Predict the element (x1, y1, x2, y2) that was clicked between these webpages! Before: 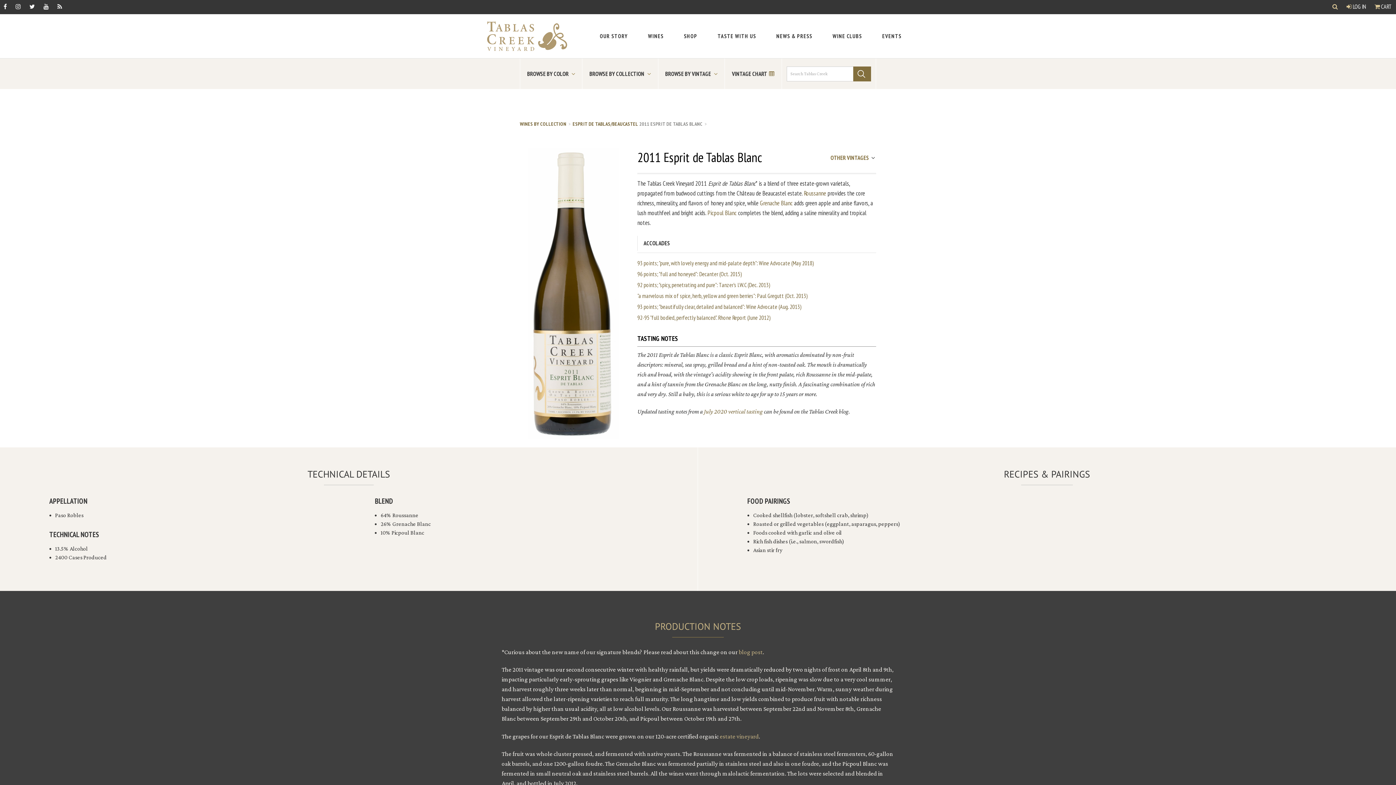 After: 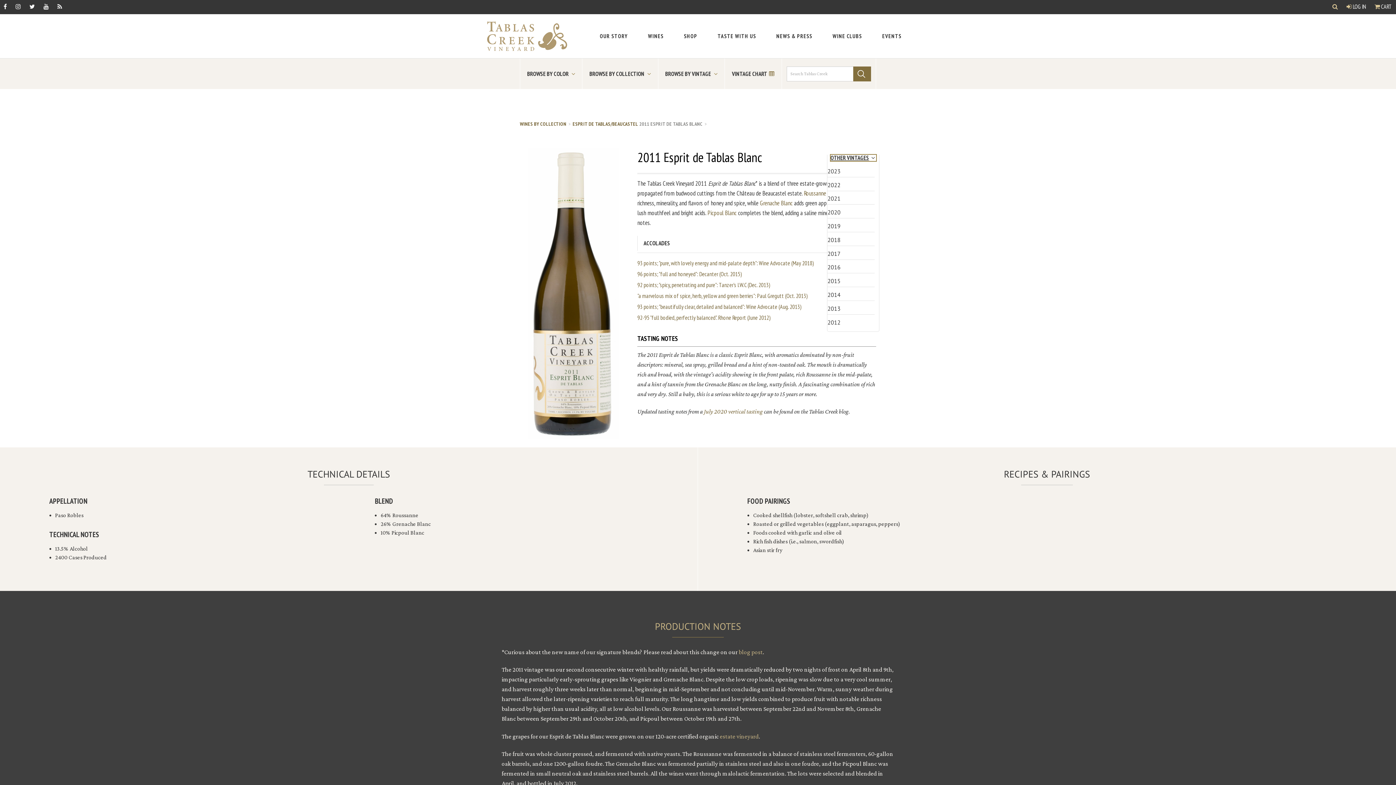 Action: bbox: (830, 154, 876, 161) label: OTHER VINTAGES 